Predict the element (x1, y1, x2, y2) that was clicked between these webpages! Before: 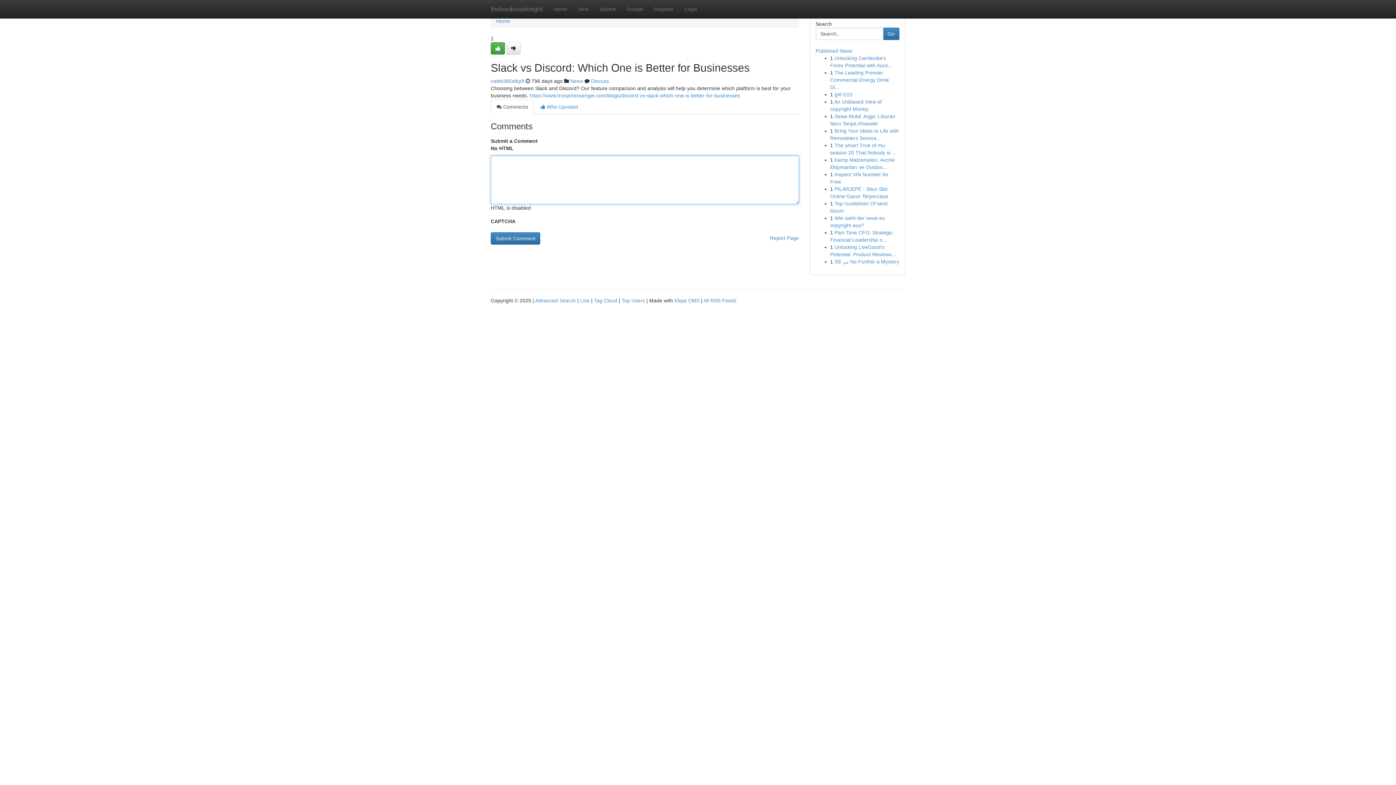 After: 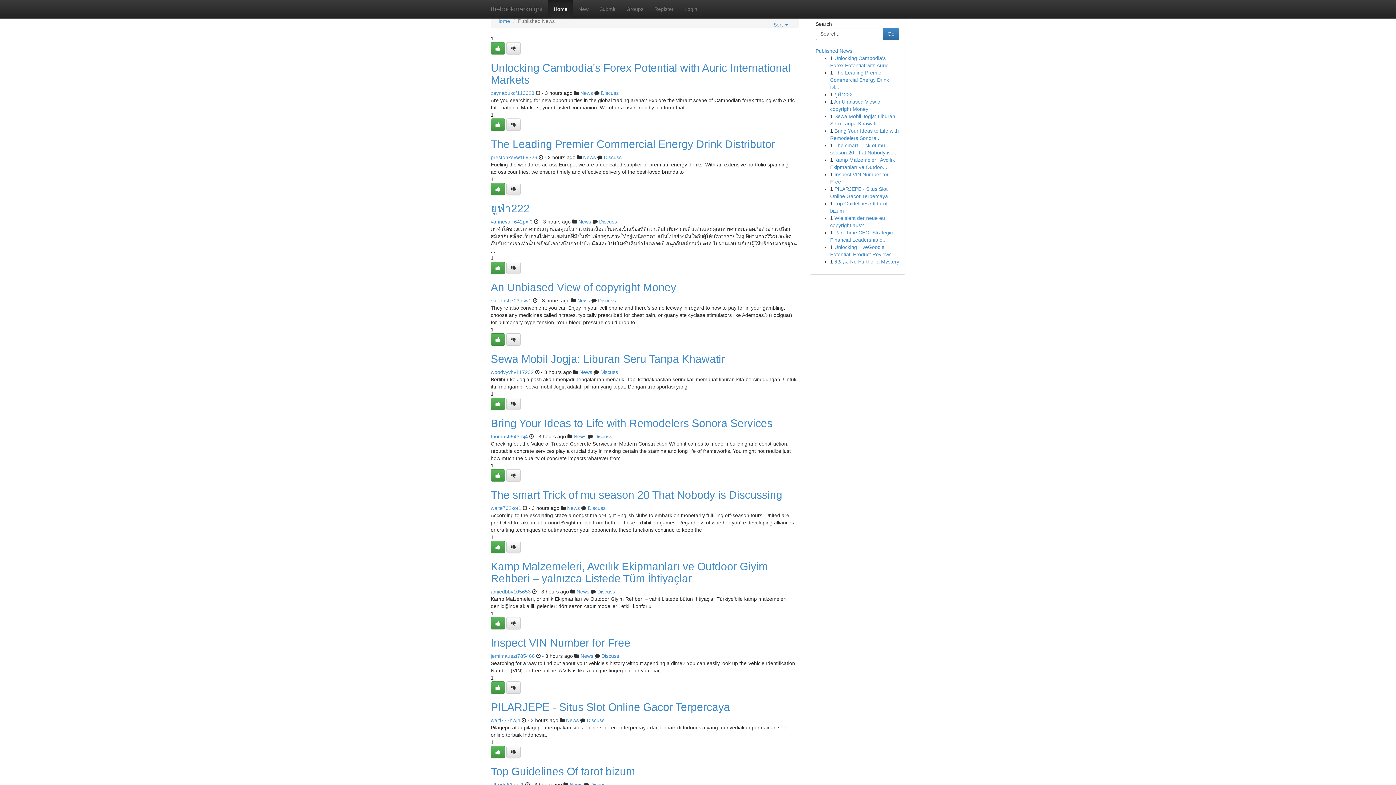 Action: bbox: (548, 0, 573, 18) label: Home